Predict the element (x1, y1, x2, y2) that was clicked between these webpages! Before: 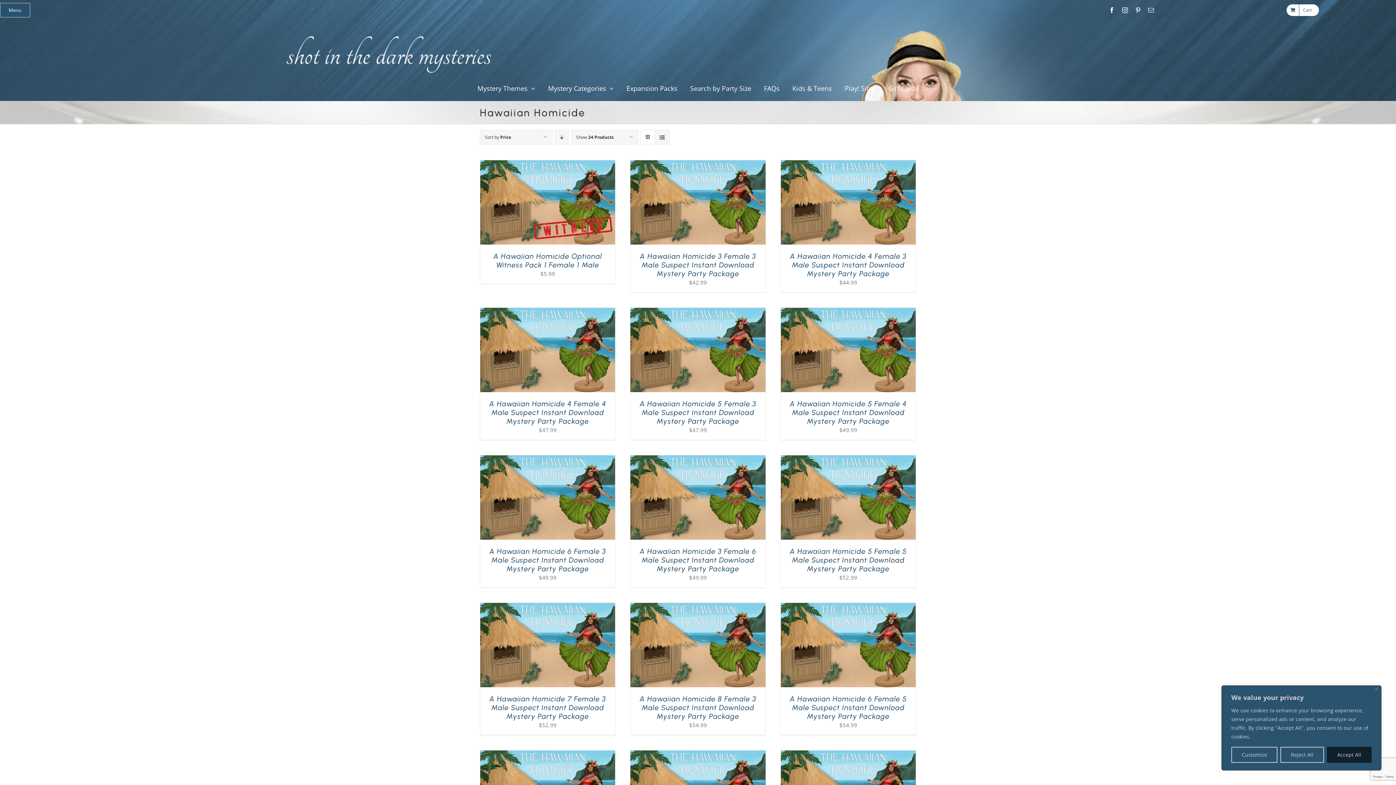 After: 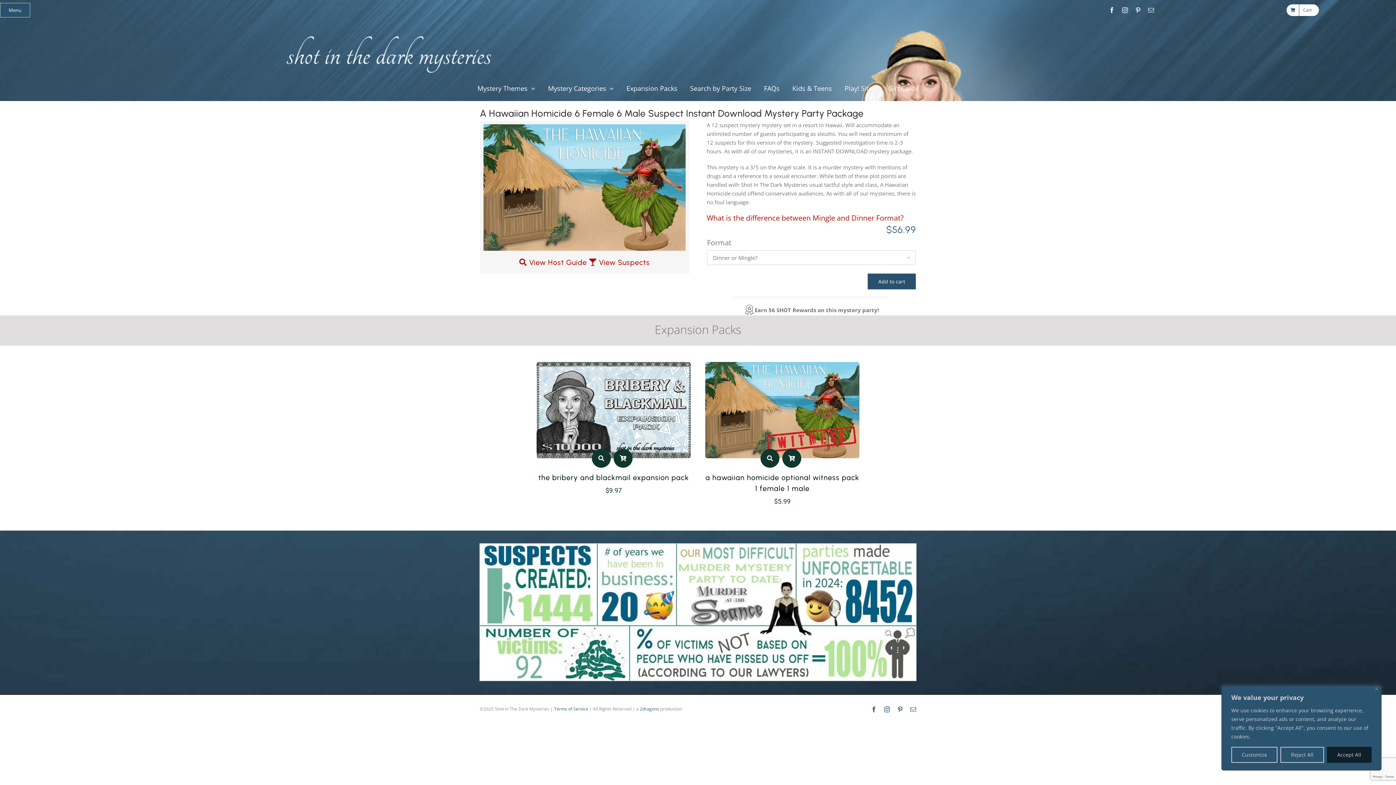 Action: label: A Hawaiian Homicide 6 Female 6 Male Suspect Instant Download Mystery Party Package bbox: (630, 751, 765, 759)